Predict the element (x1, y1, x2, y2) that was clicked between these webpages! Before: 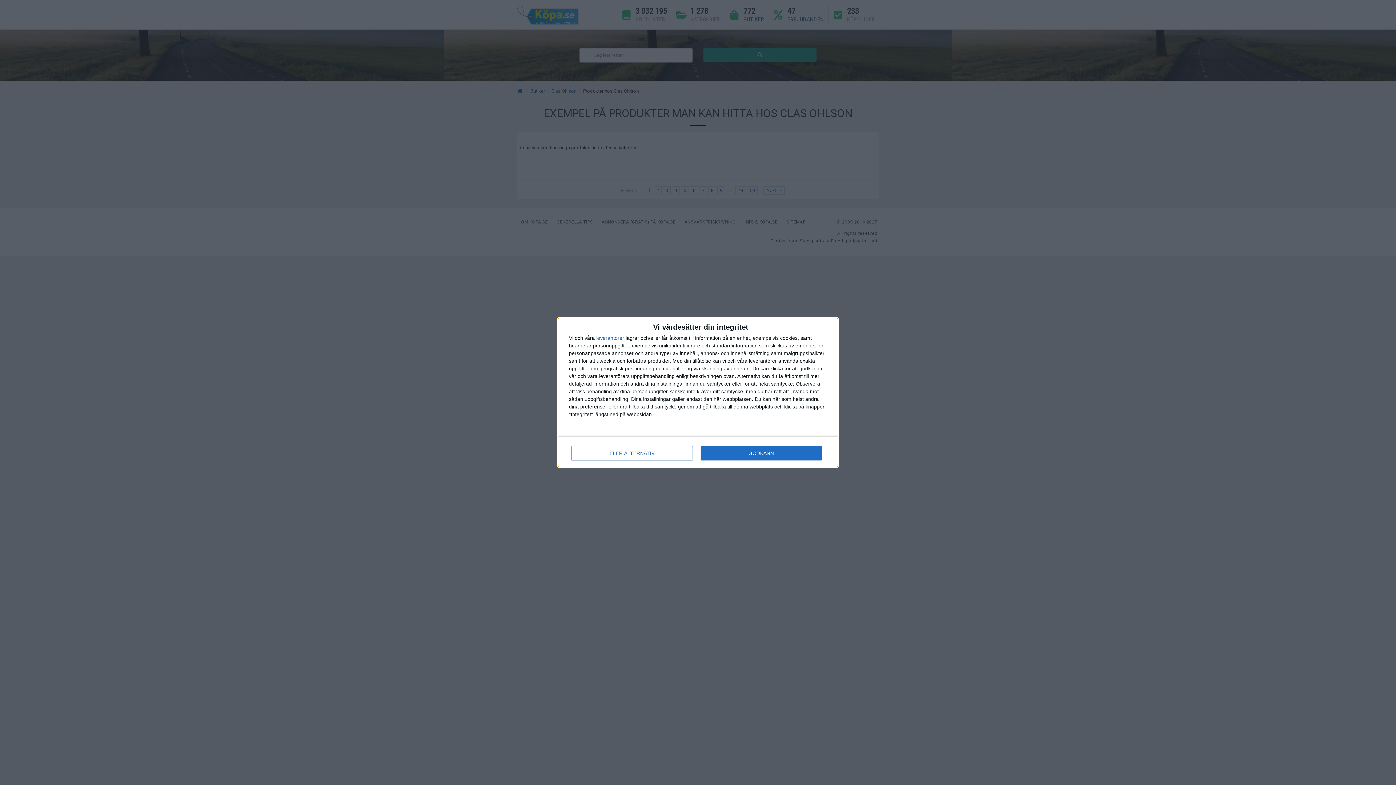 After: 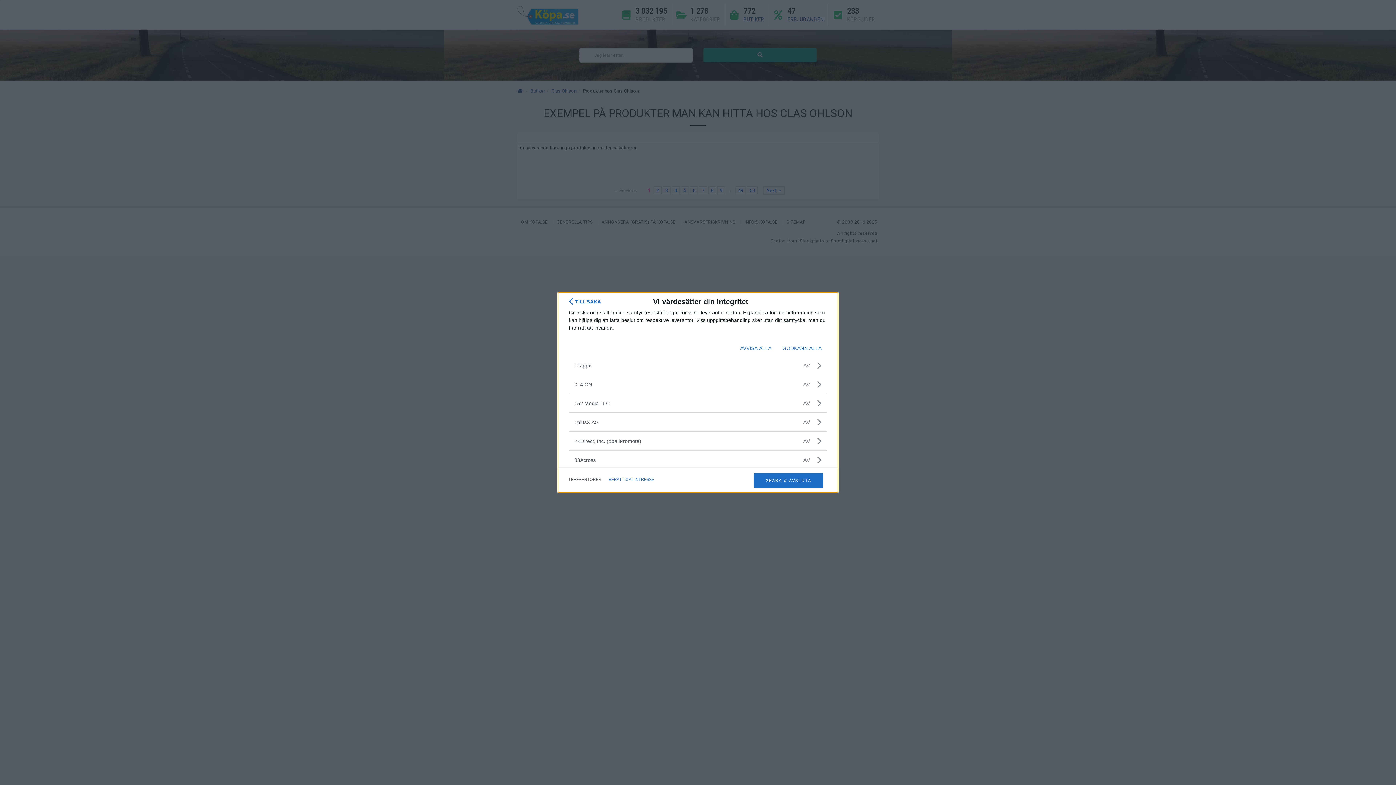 Action: label: leverantorer bbox: (596, 335, 624, 340)